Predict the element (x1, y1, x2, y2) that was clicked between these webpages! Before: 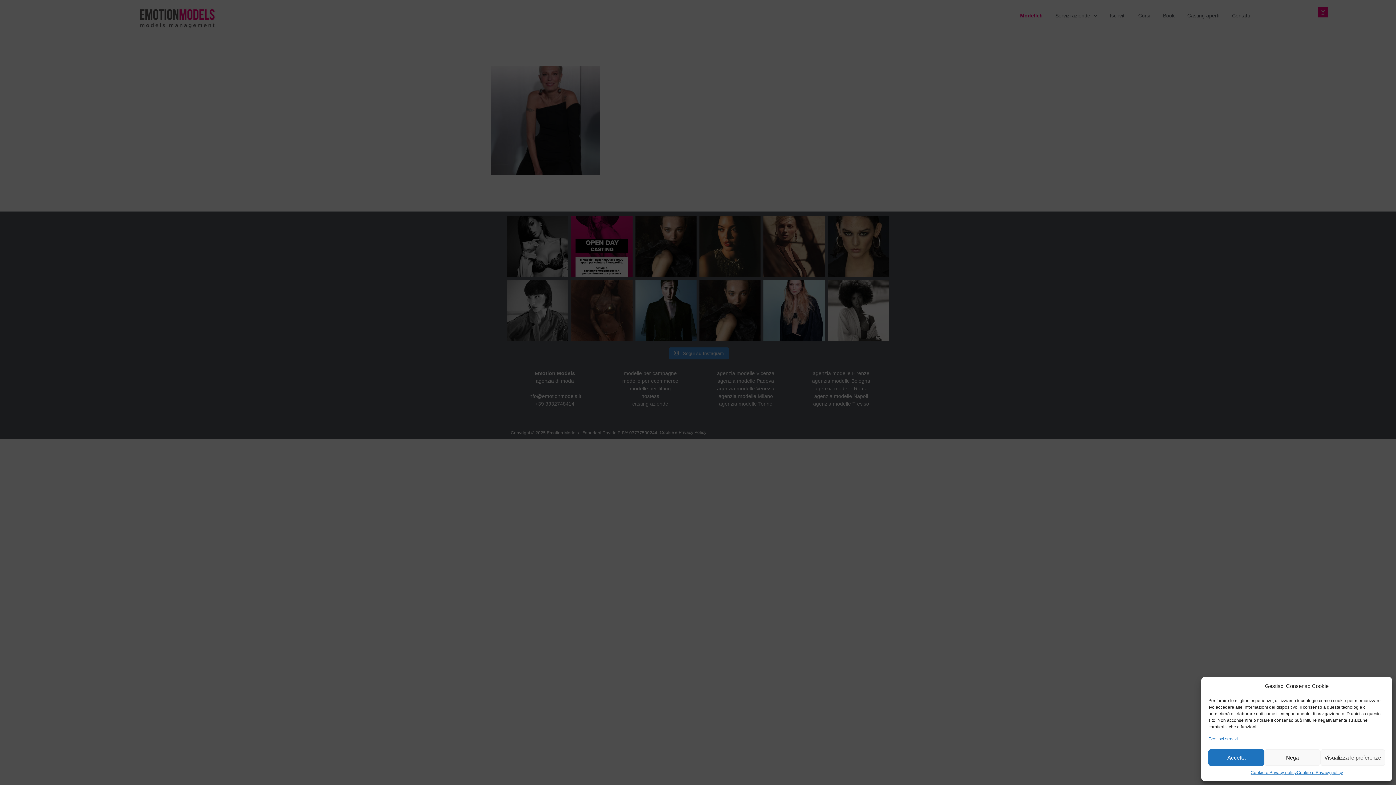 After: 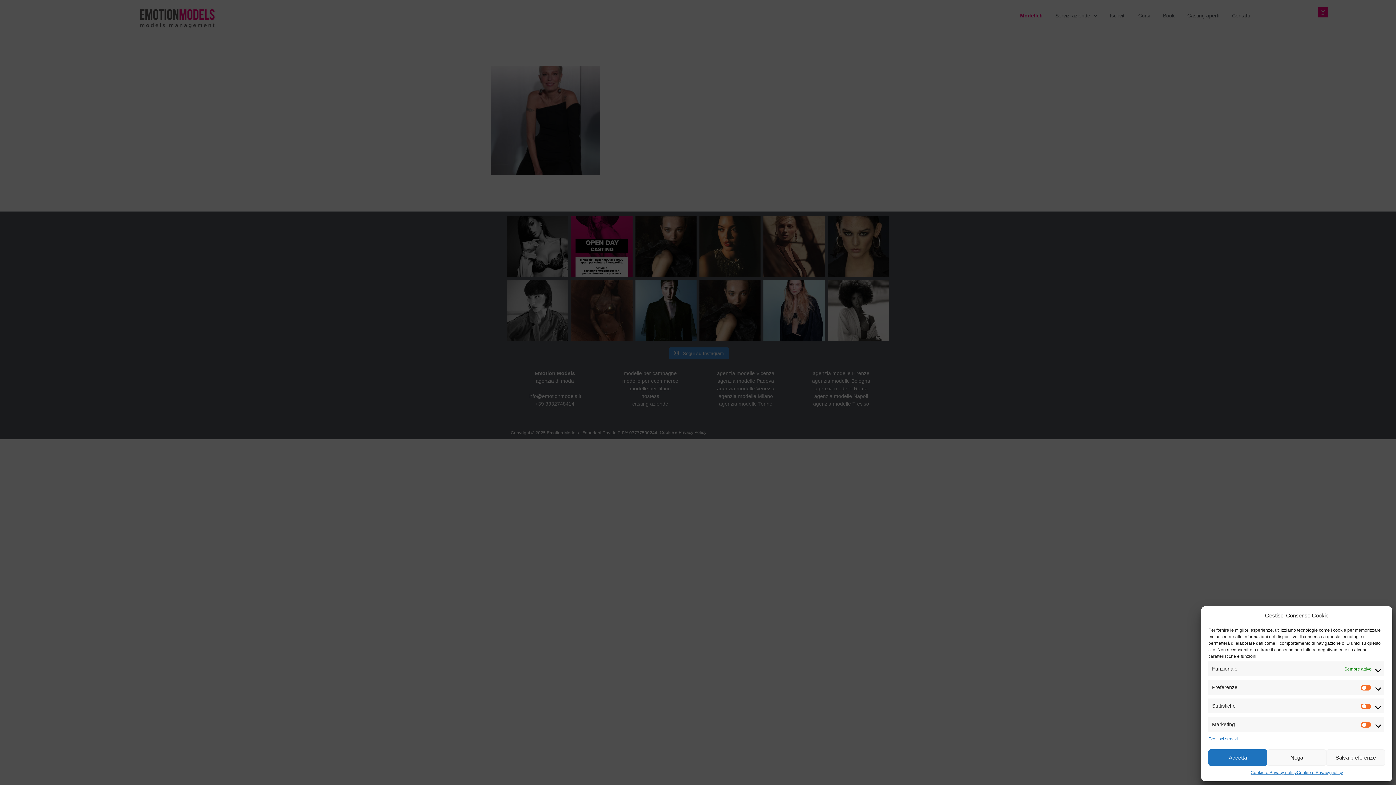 Action: label: Visualizza le preferenze bbox: (1320, 749, 1385, 766)